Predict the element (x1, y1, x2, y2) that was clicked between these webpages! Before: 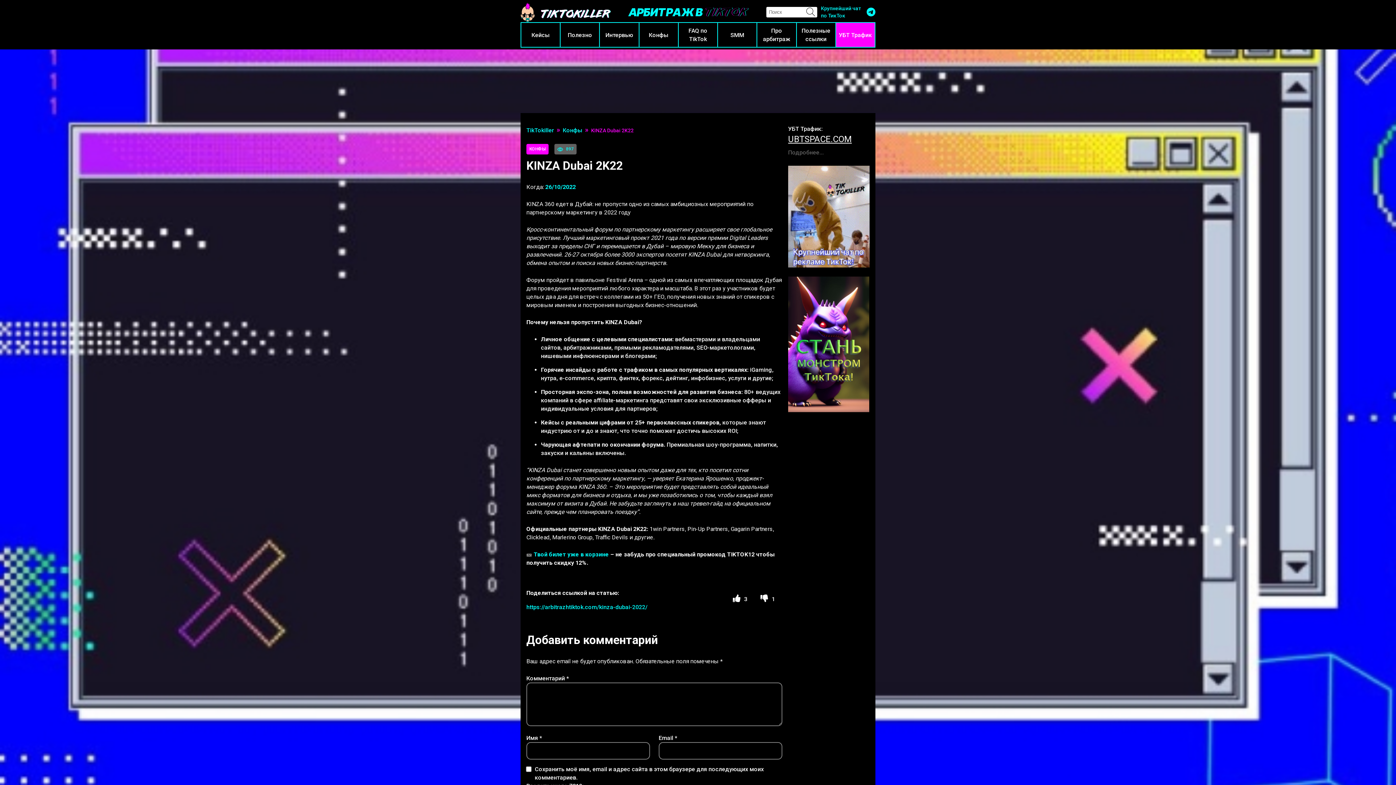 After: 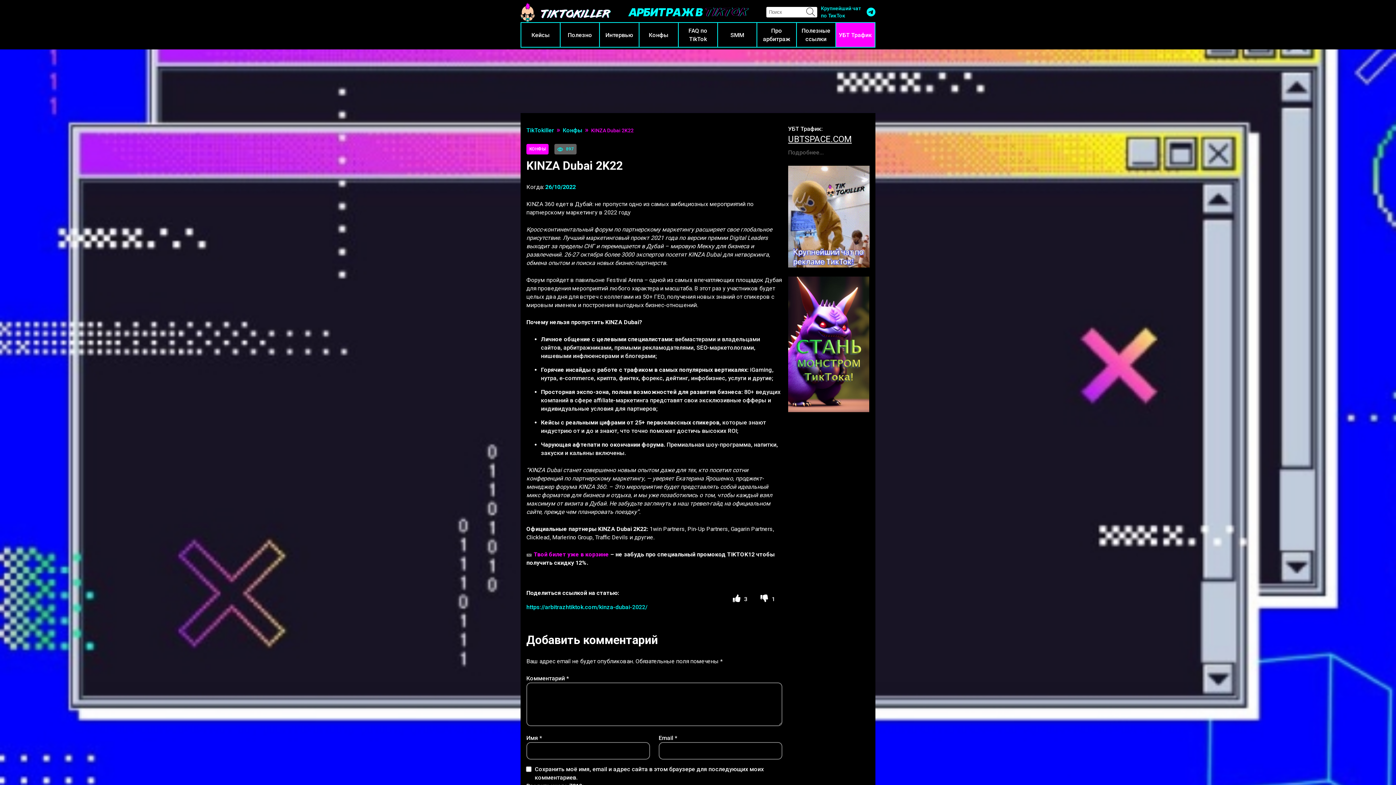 Action: bbox: (533, 551, 610, 558) label: Твой билет уже в корзине 